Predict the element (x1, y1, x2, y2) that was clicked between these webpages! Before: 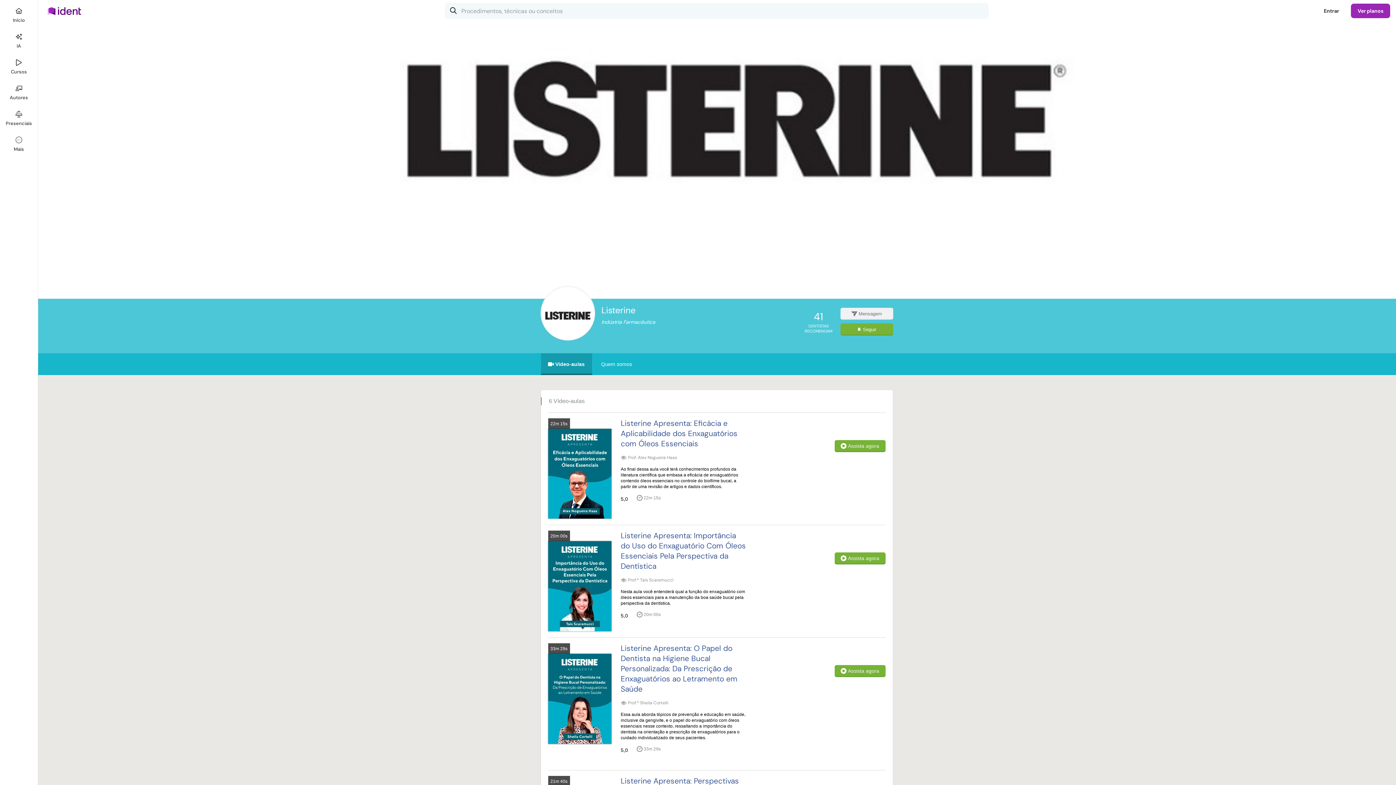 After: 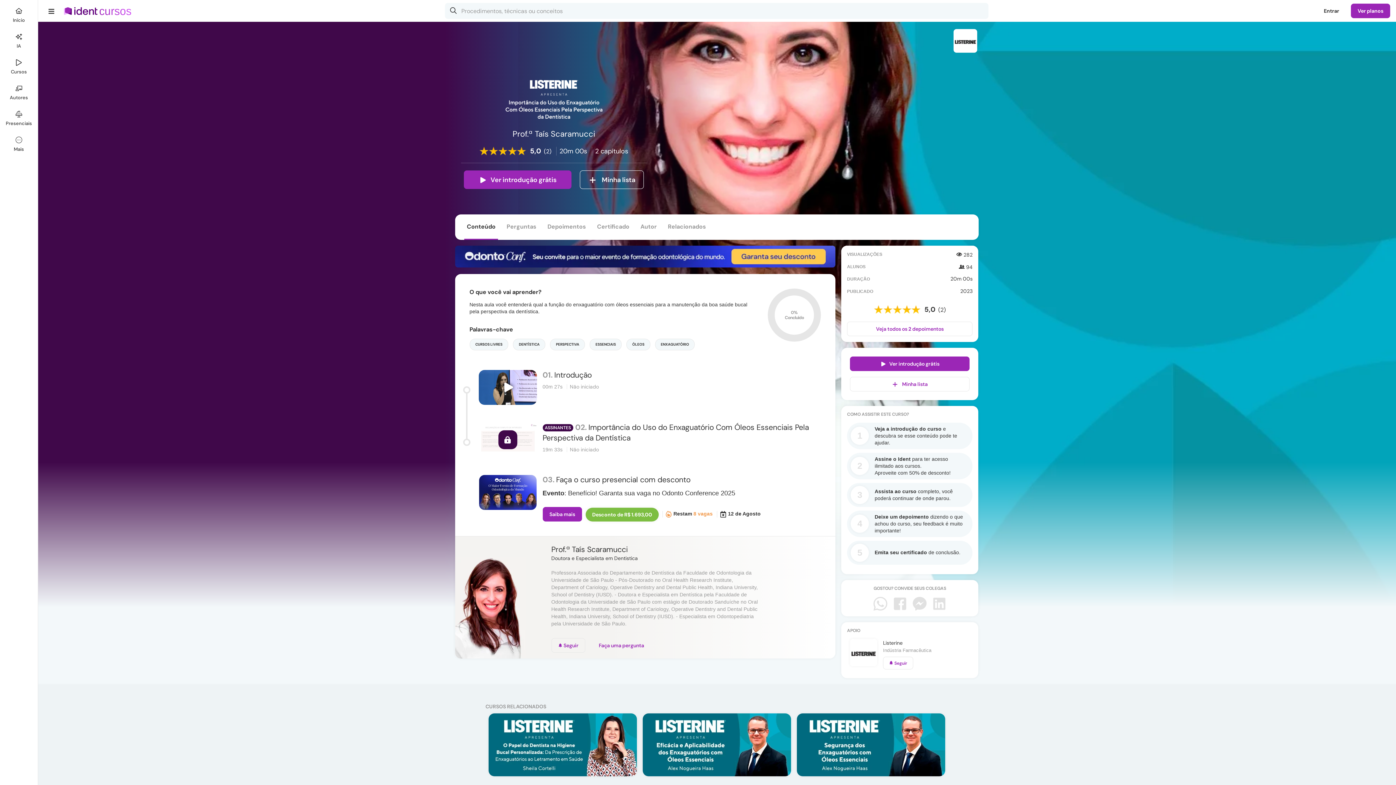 Action: label: Listerine Apresenta: Importância do Uso do Enxaguatório Com Óleos Essenciais Pela Perspectiva da Dentística bbox: (620, 531, 746, 571)